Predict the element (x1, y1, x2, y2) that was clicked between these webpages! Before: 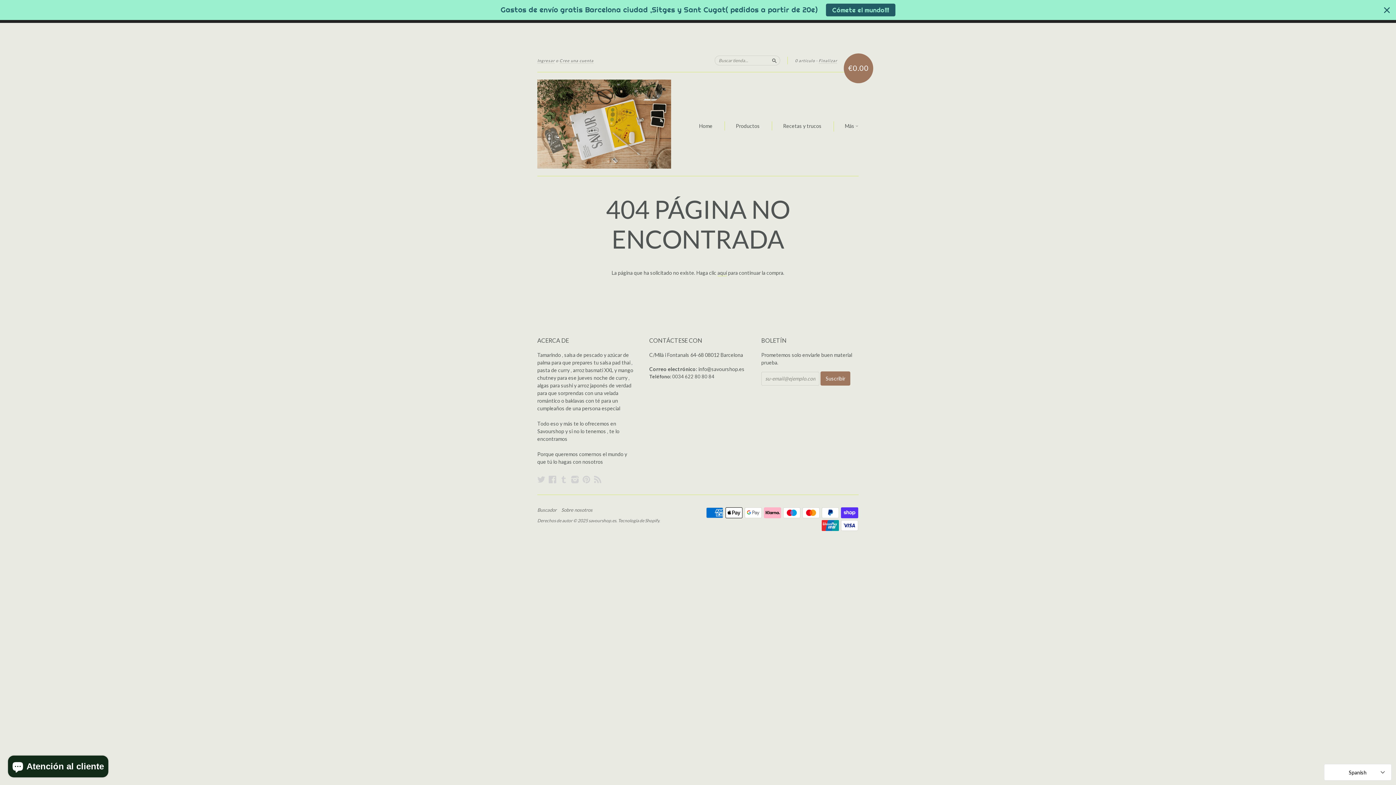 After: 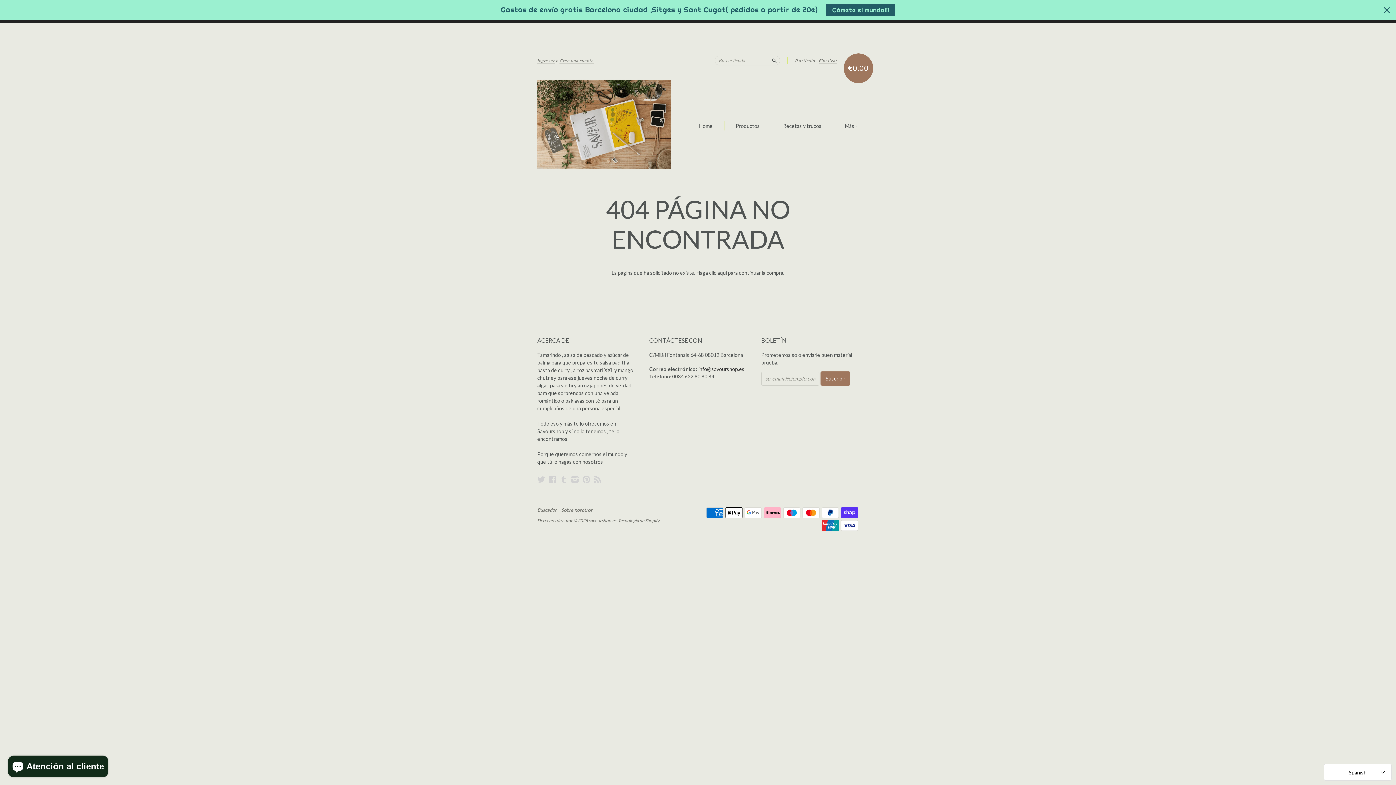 Action: bbox: (698, 366, 744, 372) label: info@savourshop.es